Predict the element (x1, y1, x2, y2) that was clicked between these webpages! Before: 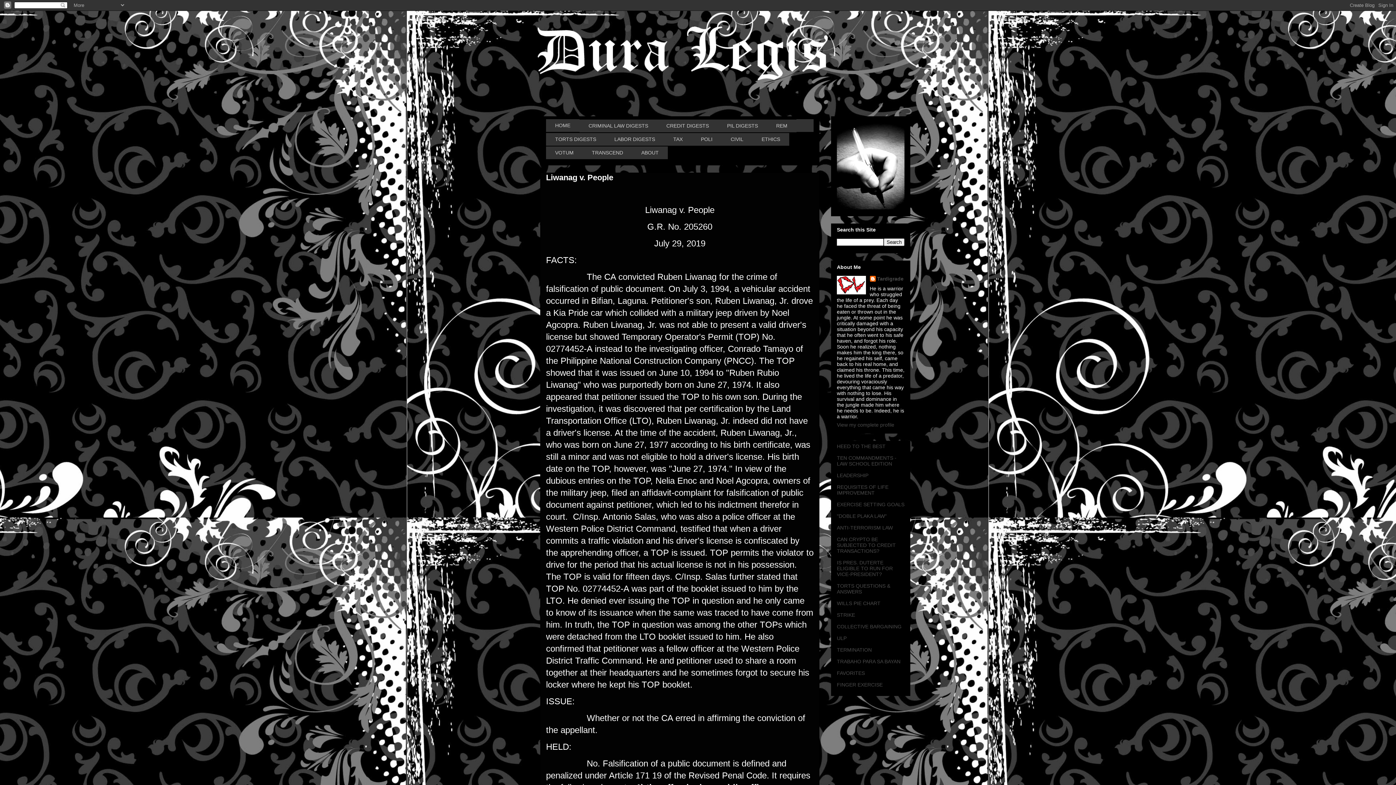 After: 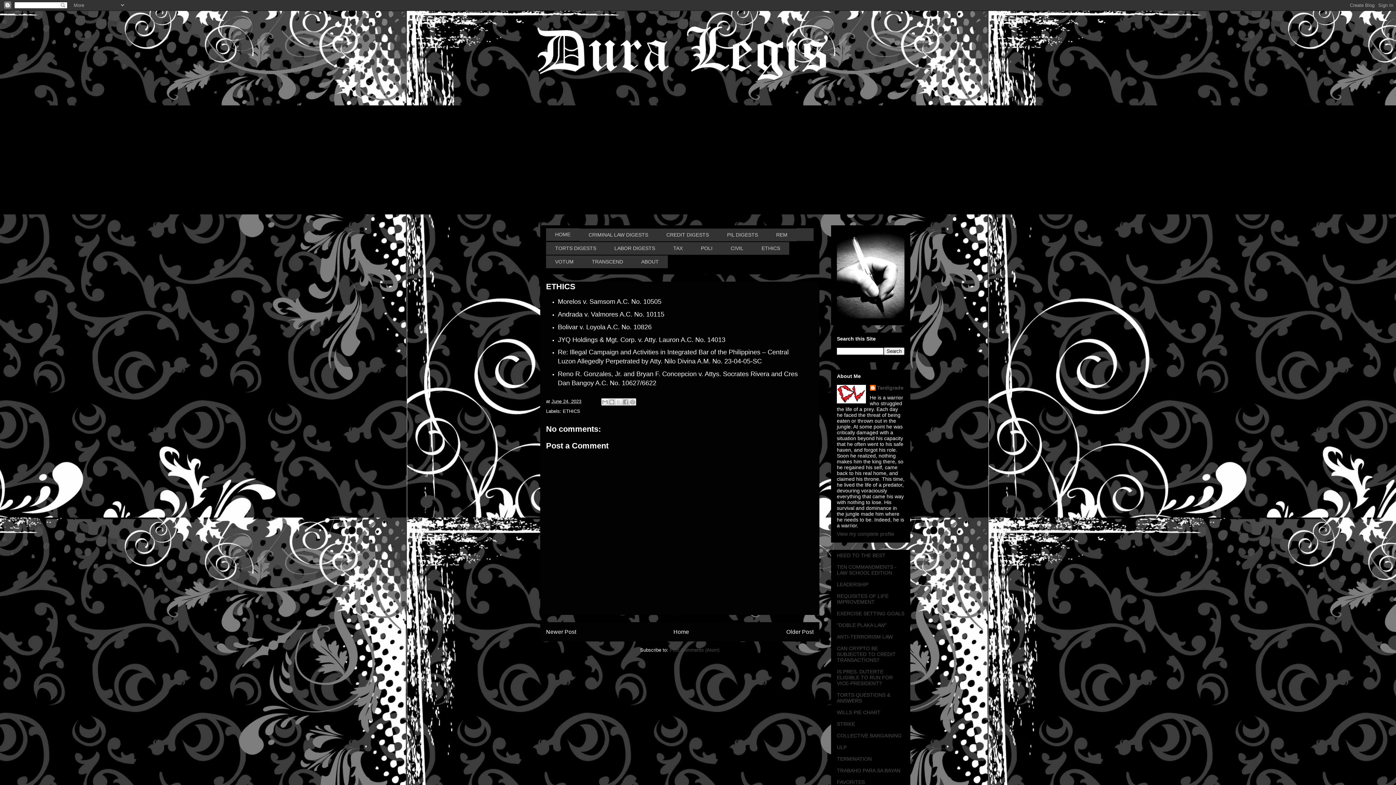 Action: label: ETHICS bbox: (752, 133, 789, 145)